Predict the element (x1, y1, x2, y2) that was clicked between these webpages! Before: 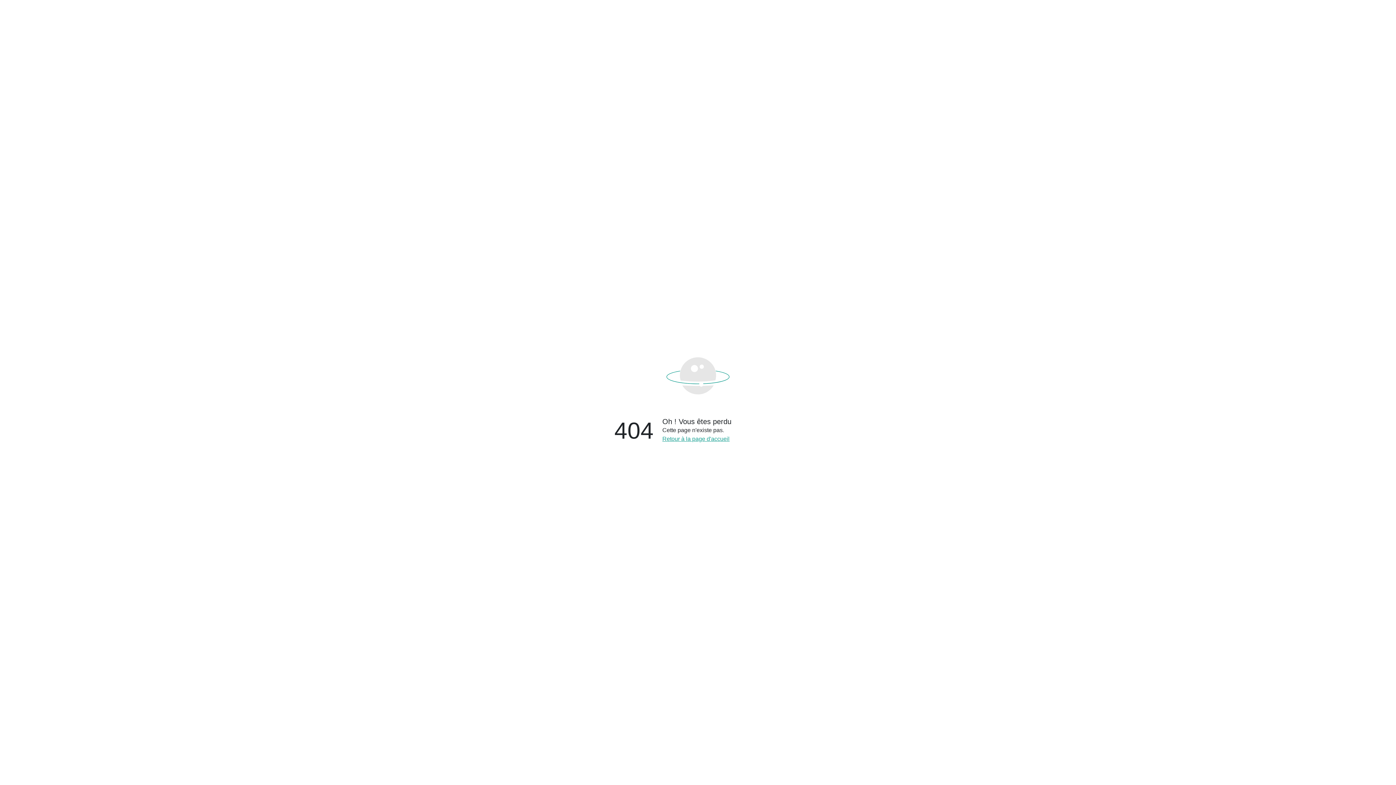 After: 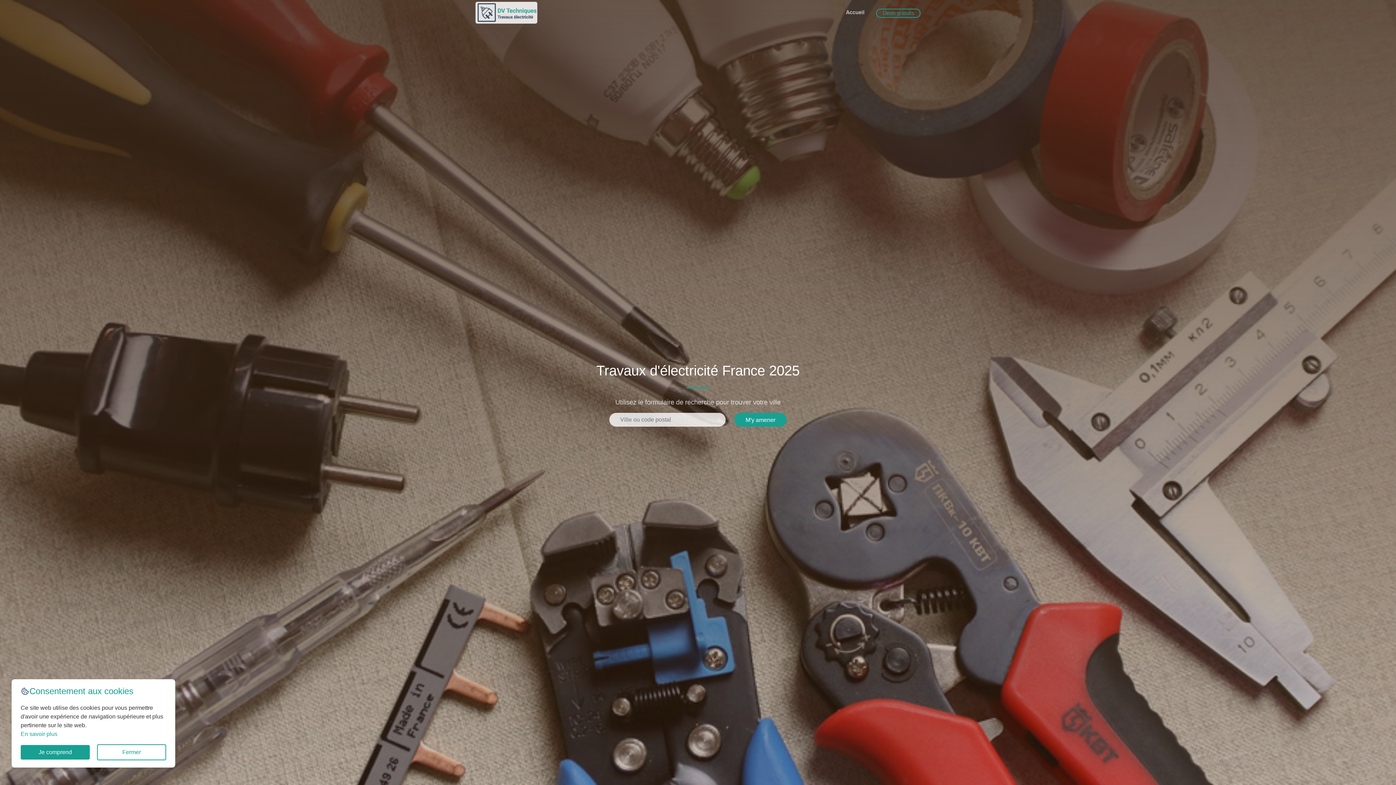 Action: label: Retour à la page d'accueil bbox: (662, 435, 893, 443)